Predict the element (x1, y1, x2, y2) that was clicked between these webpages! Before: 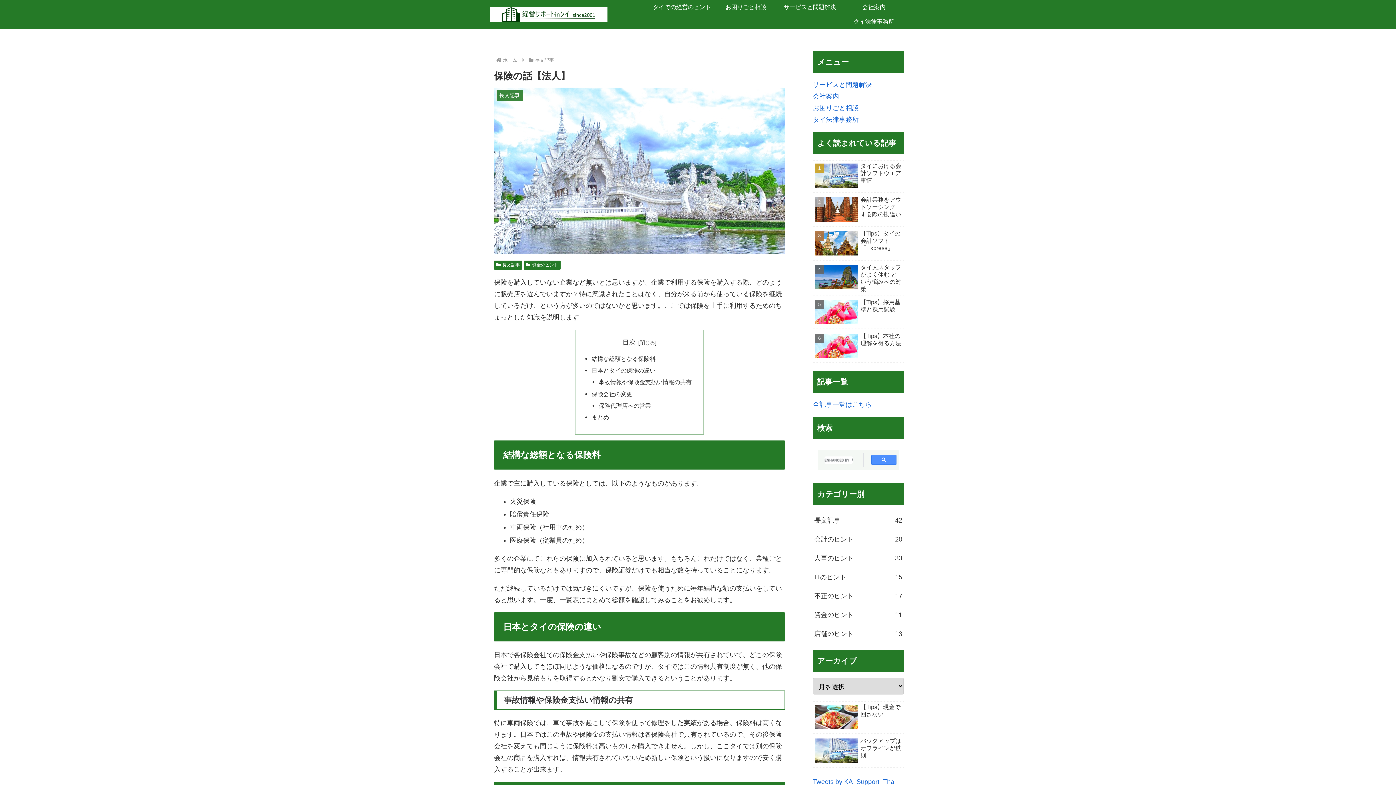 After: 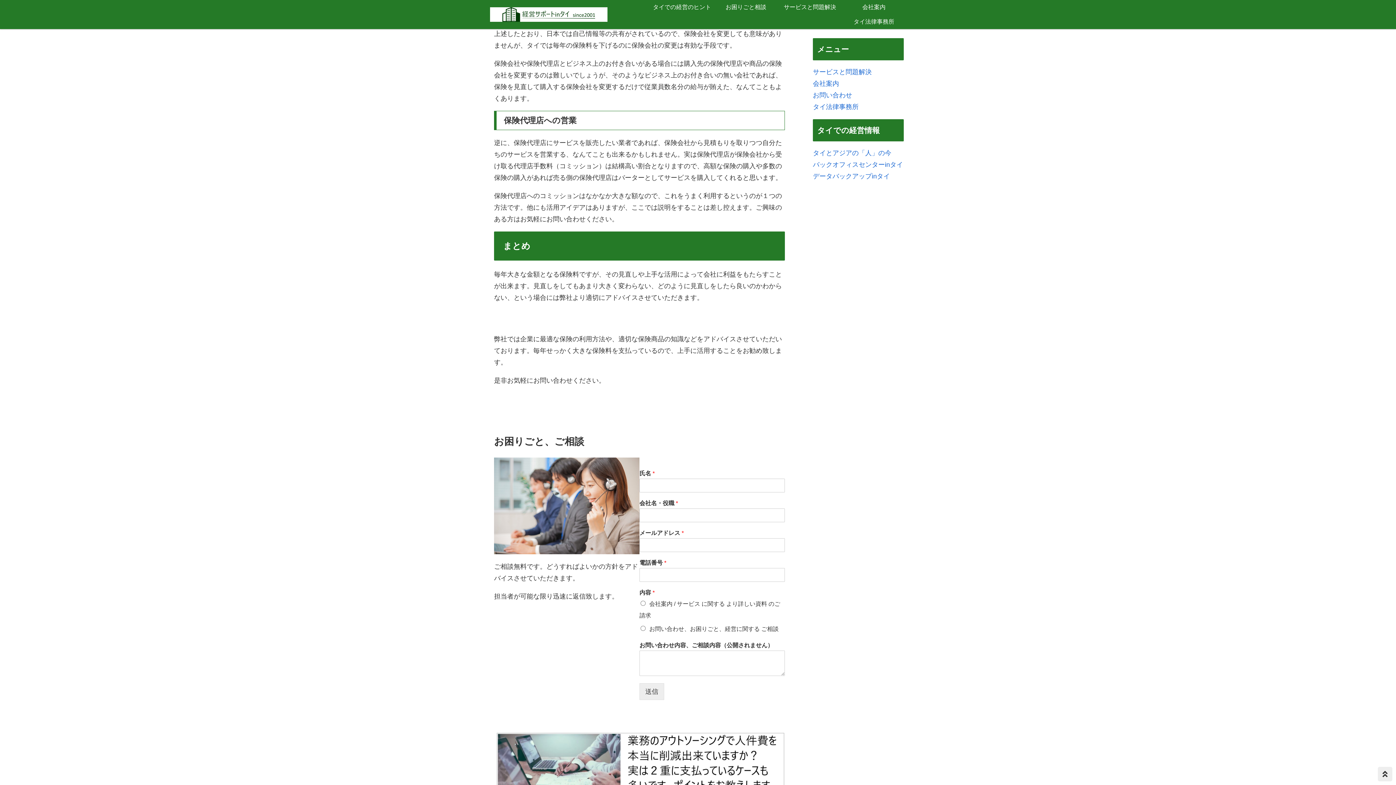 Action: label: 保険会社の変更 bbox: (591, 390, 632, 397)